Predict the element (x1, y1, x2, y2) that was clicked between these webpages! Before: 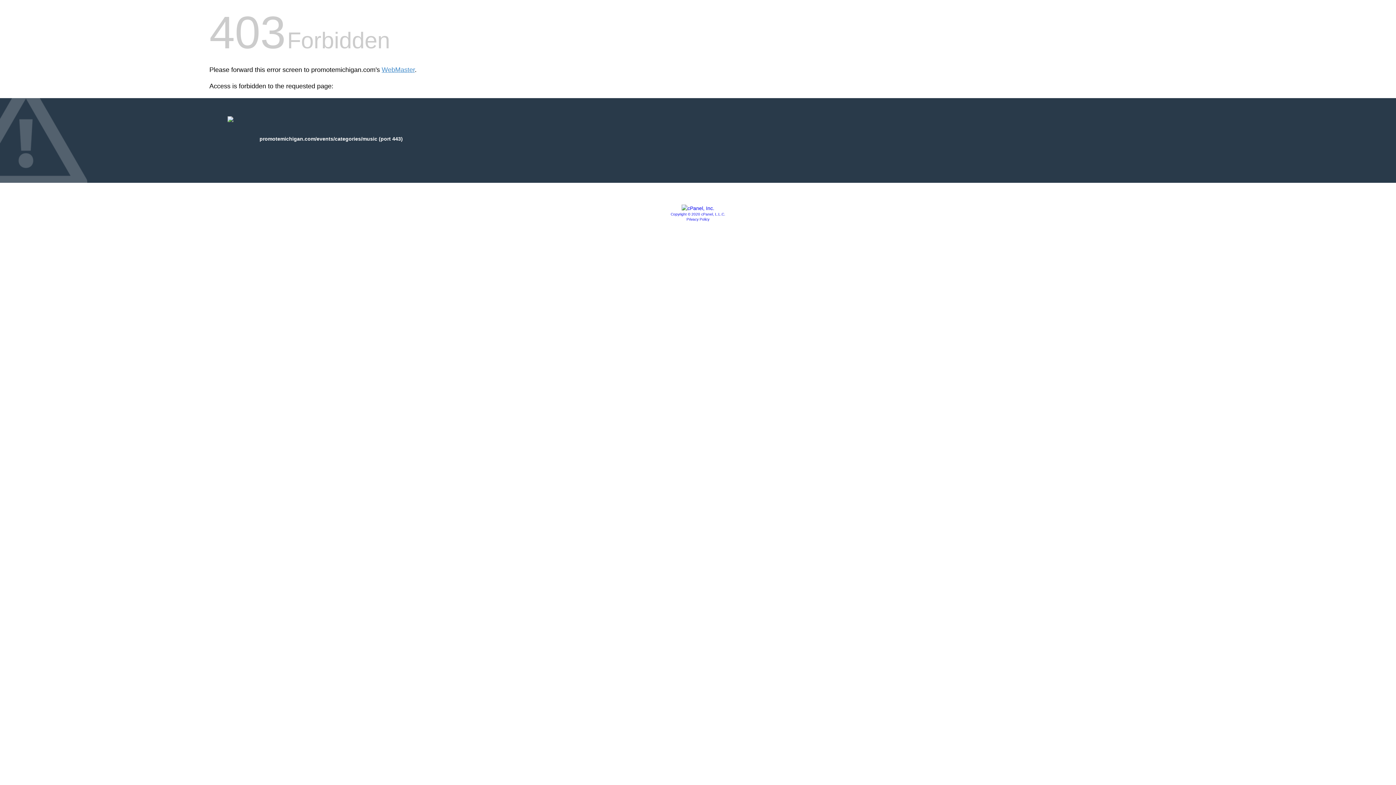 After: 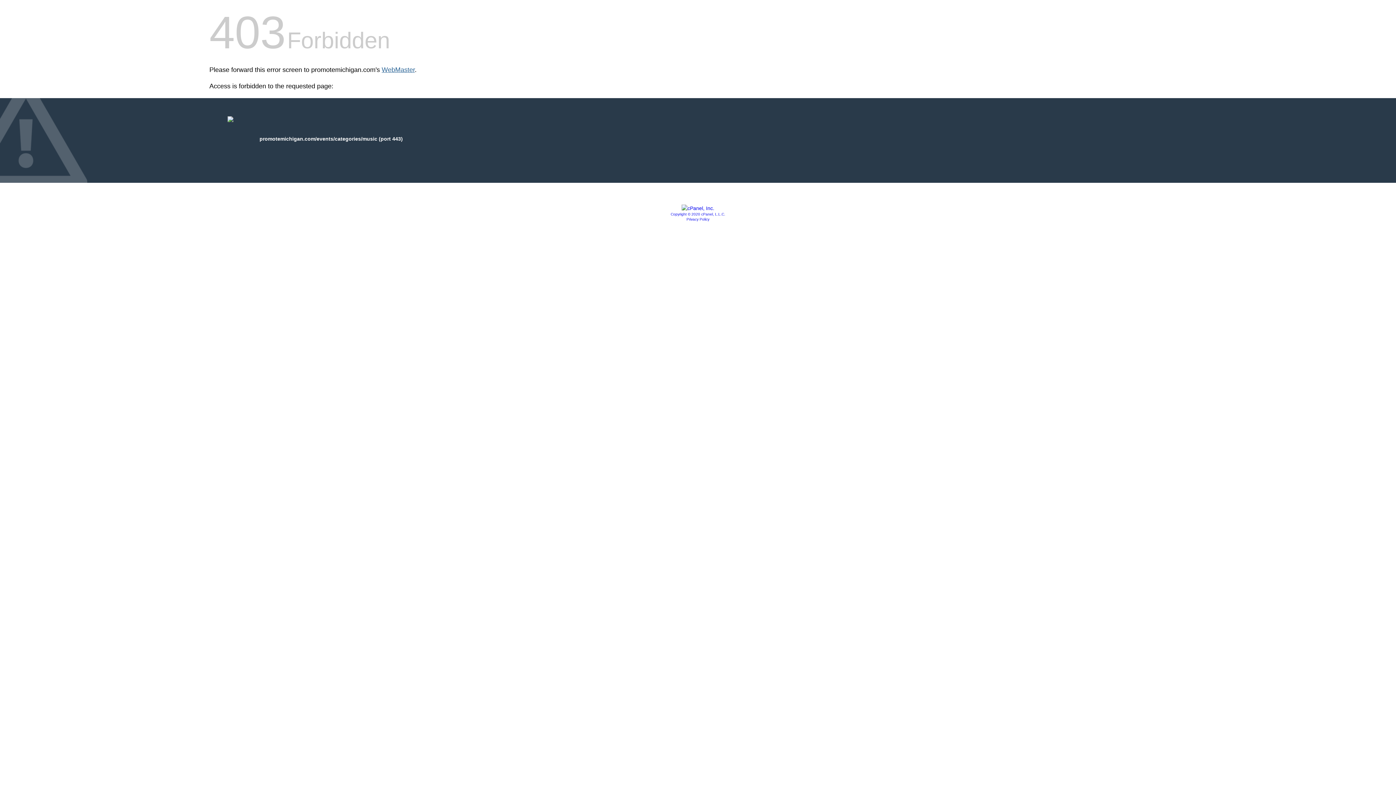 Action: bbox: (381, 66, 414, 73) label: WebMaster